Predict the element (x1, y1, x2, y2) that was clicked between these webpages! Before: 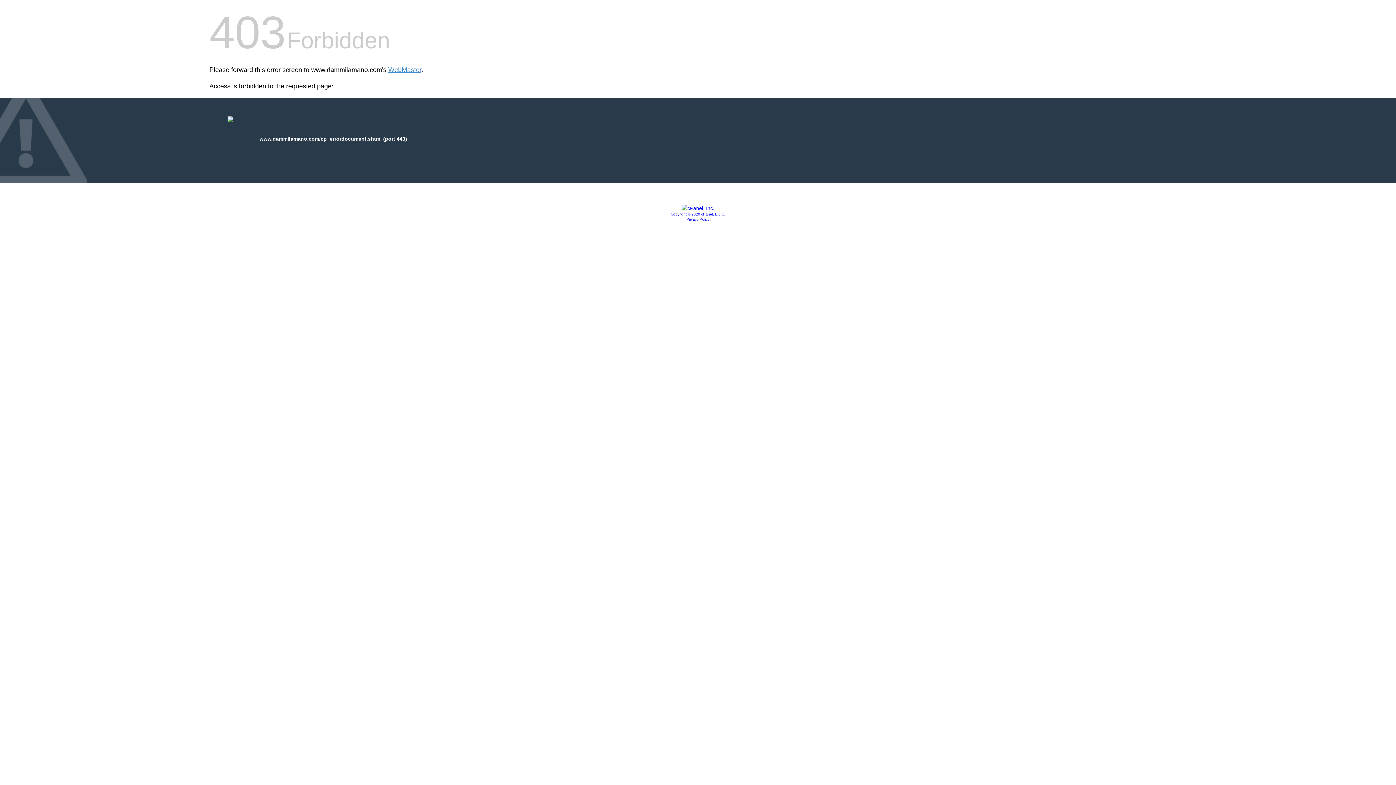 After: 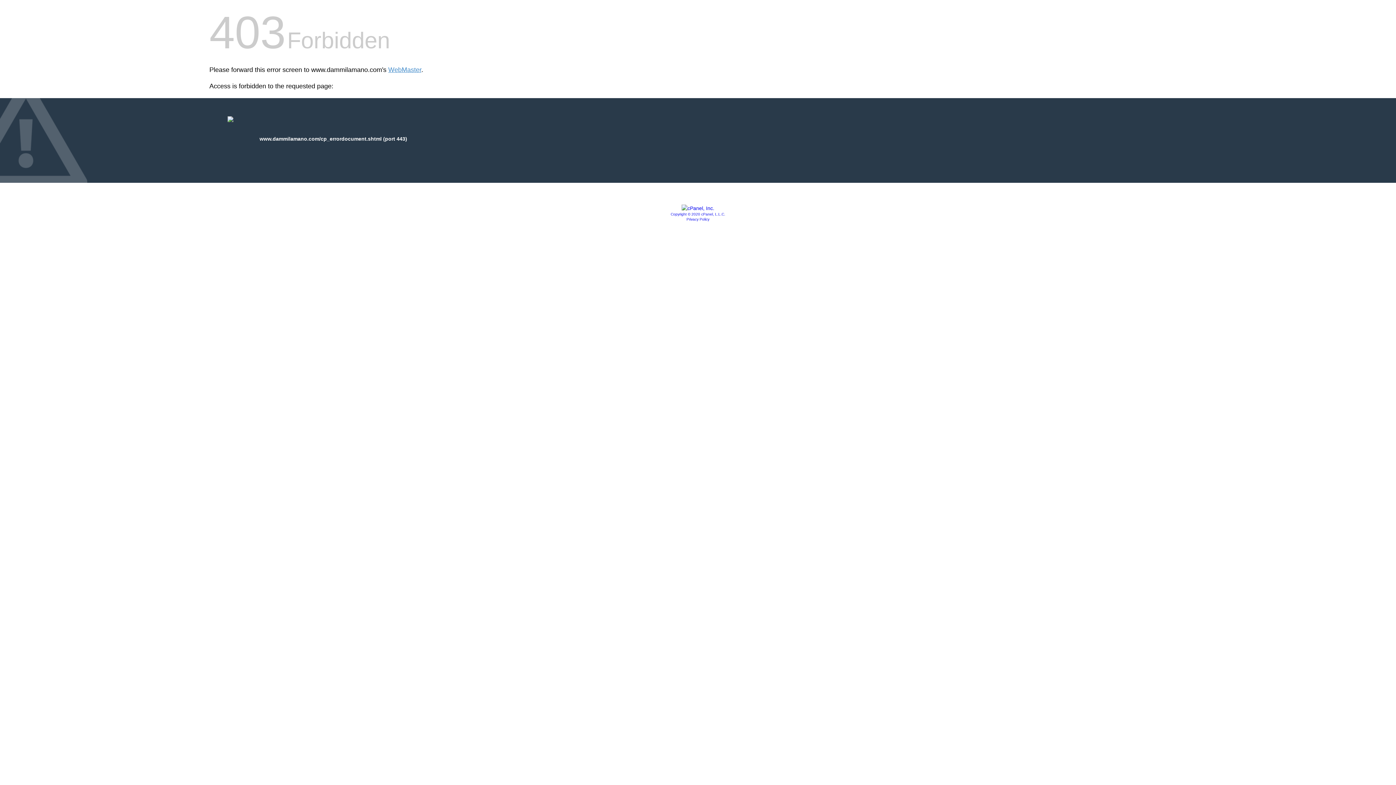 Action: bbox: (681, 205, 714, 211)